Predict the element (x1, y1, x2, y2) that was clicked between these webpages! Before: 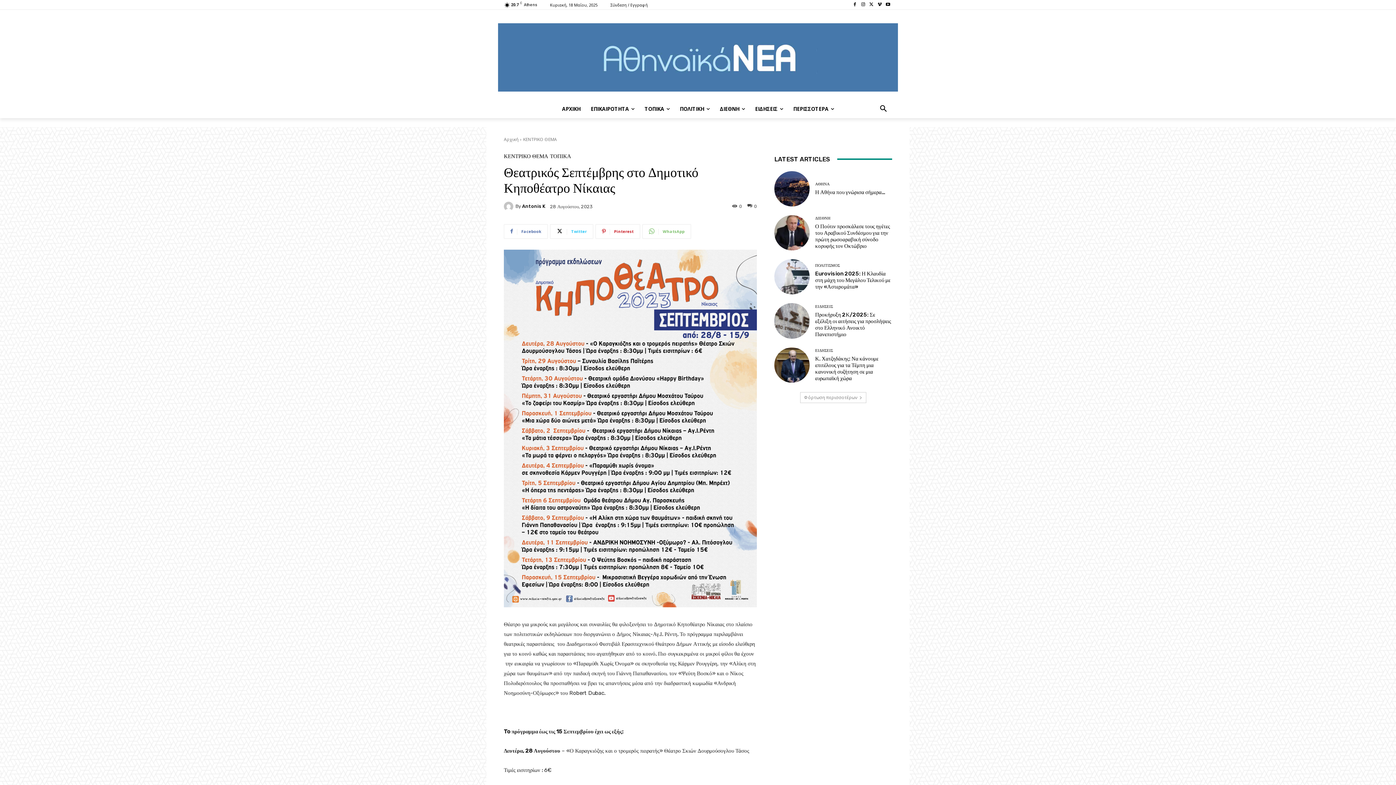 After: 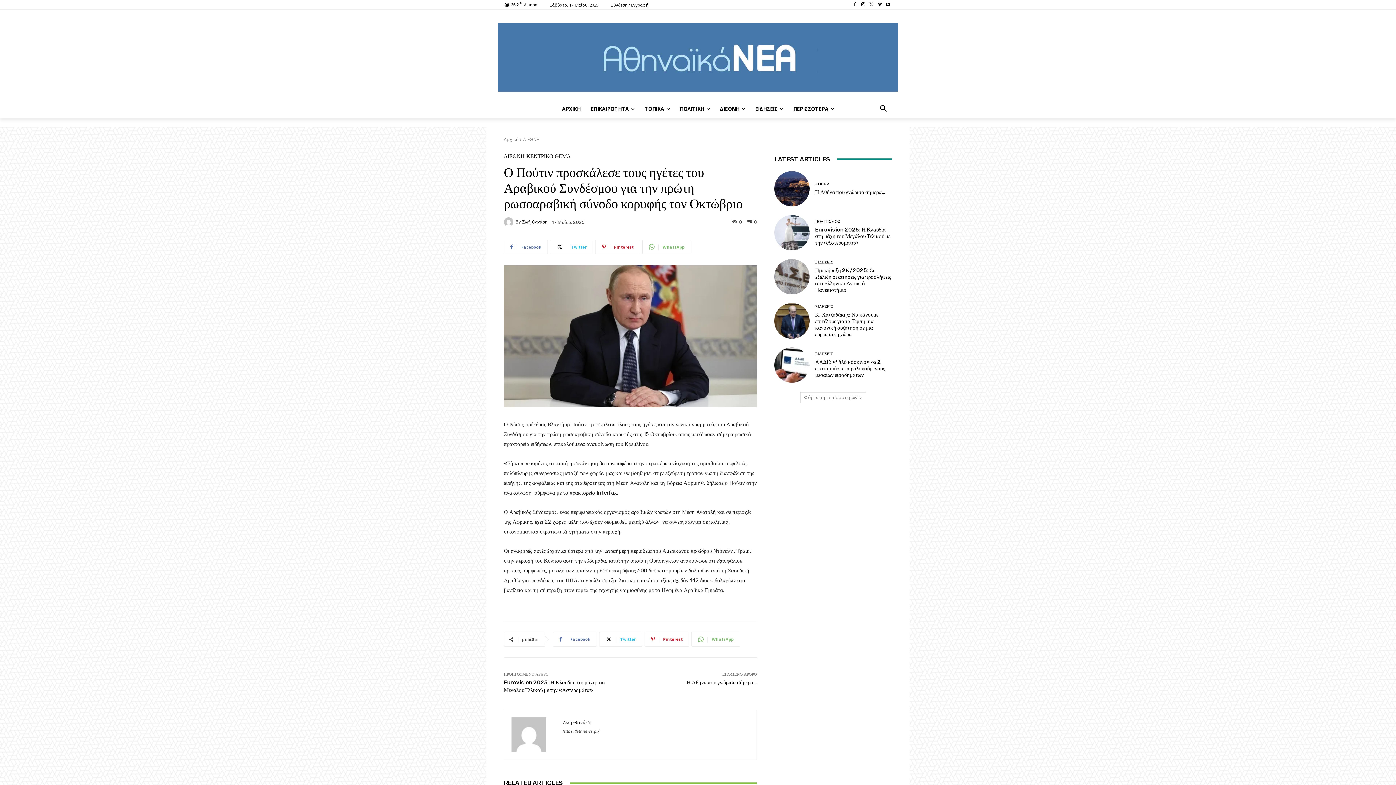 Action: bbox: (774, 215, 809, 250)